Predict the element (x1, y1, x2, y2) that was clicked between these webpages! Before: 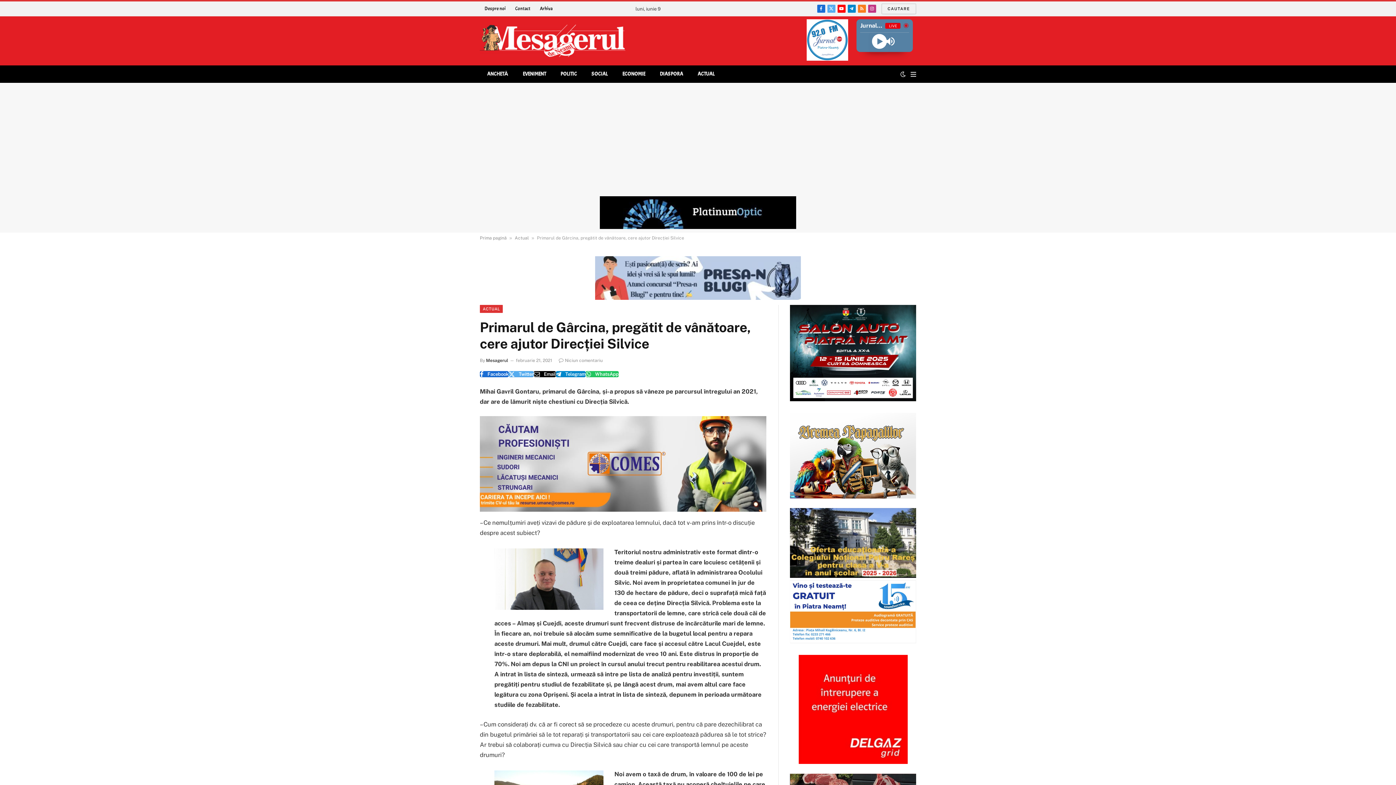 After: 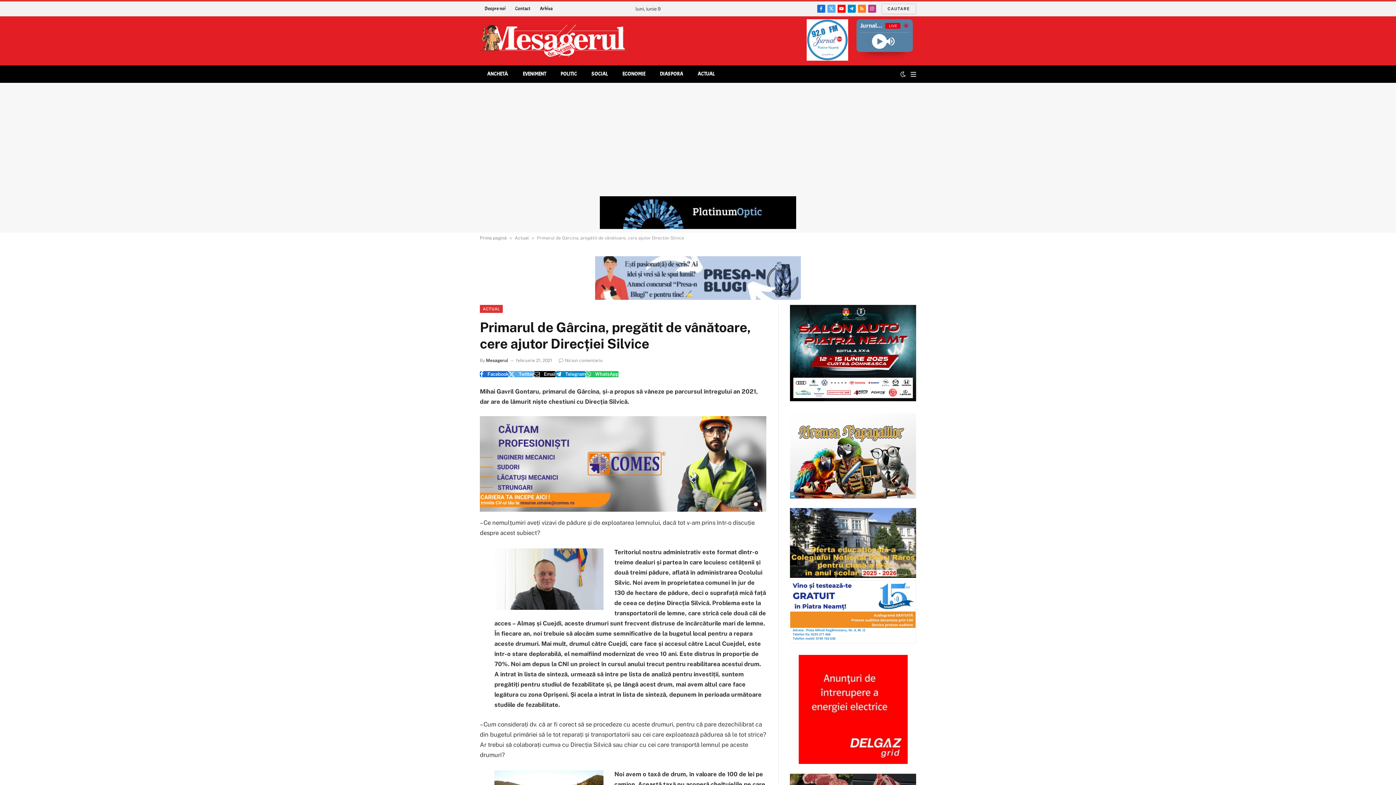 Action: bbox: (447, 421, 461, 436)